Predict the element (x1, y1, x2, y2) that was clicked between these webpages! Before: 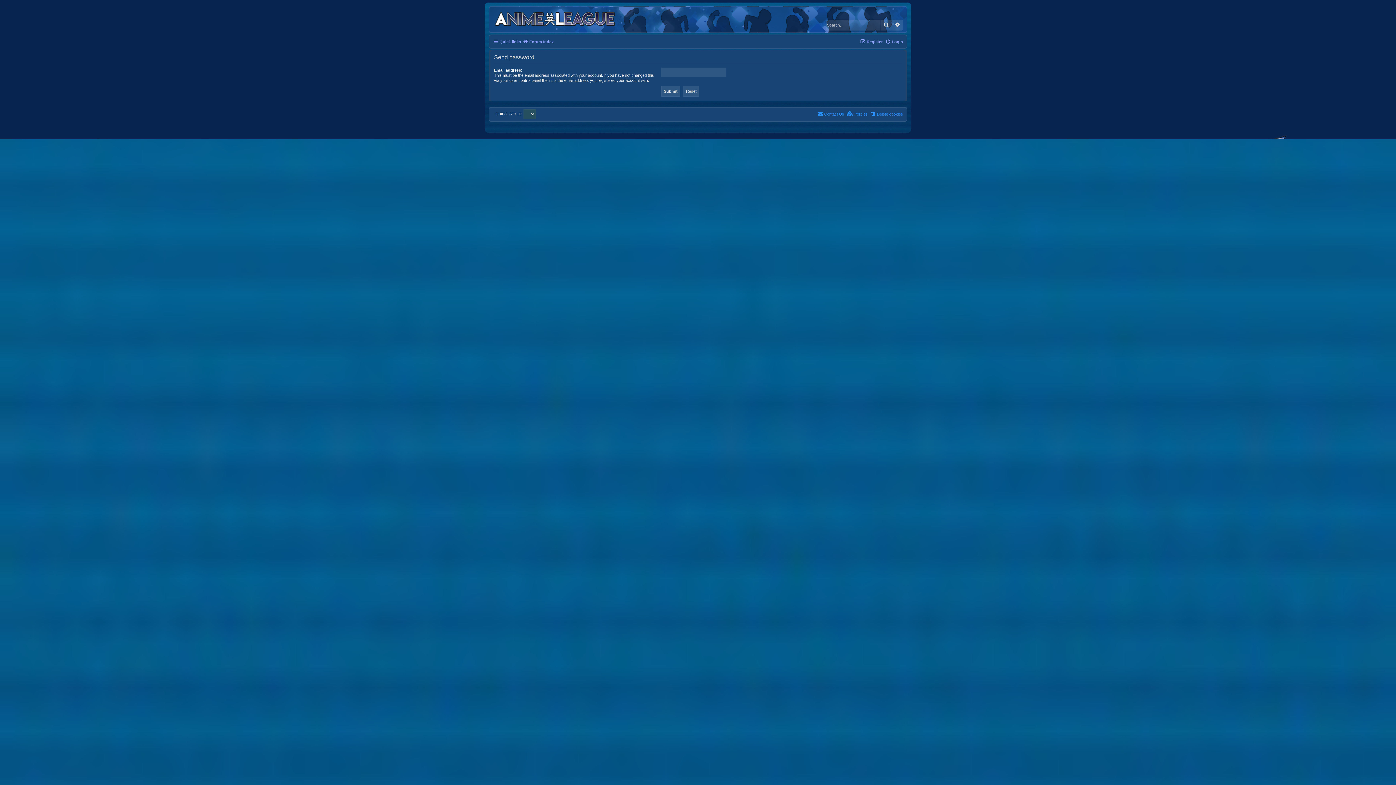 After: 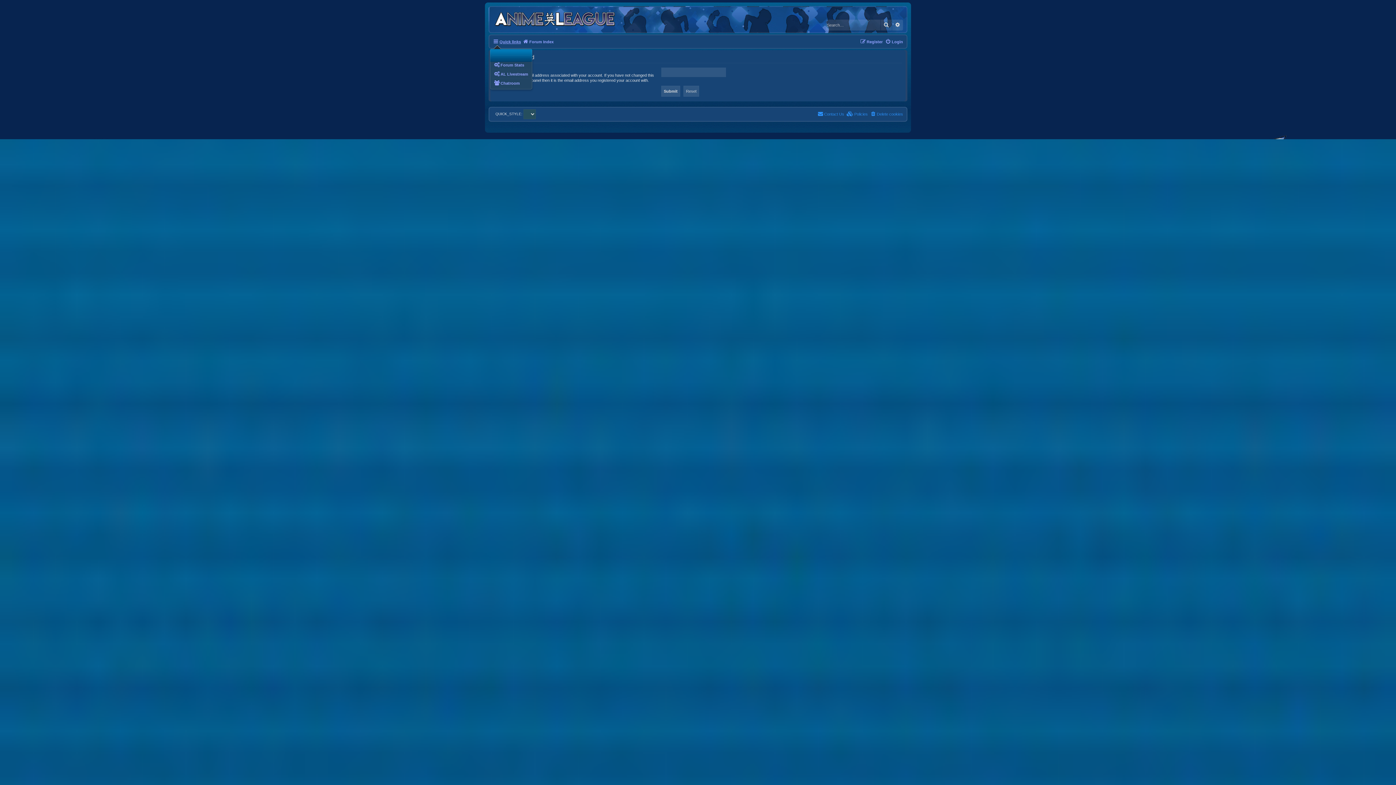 Action: bbox: (493, 37, 521, 46) label: Quick links